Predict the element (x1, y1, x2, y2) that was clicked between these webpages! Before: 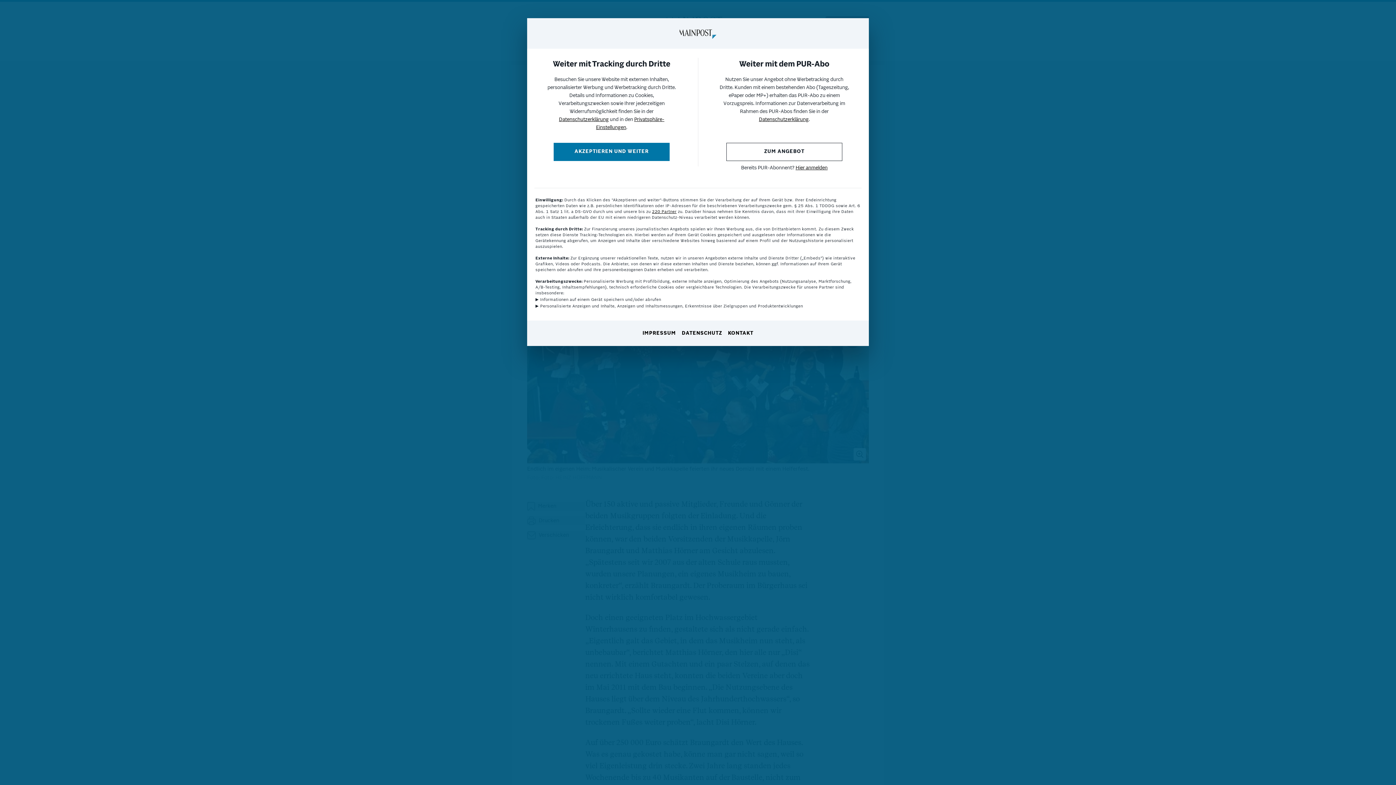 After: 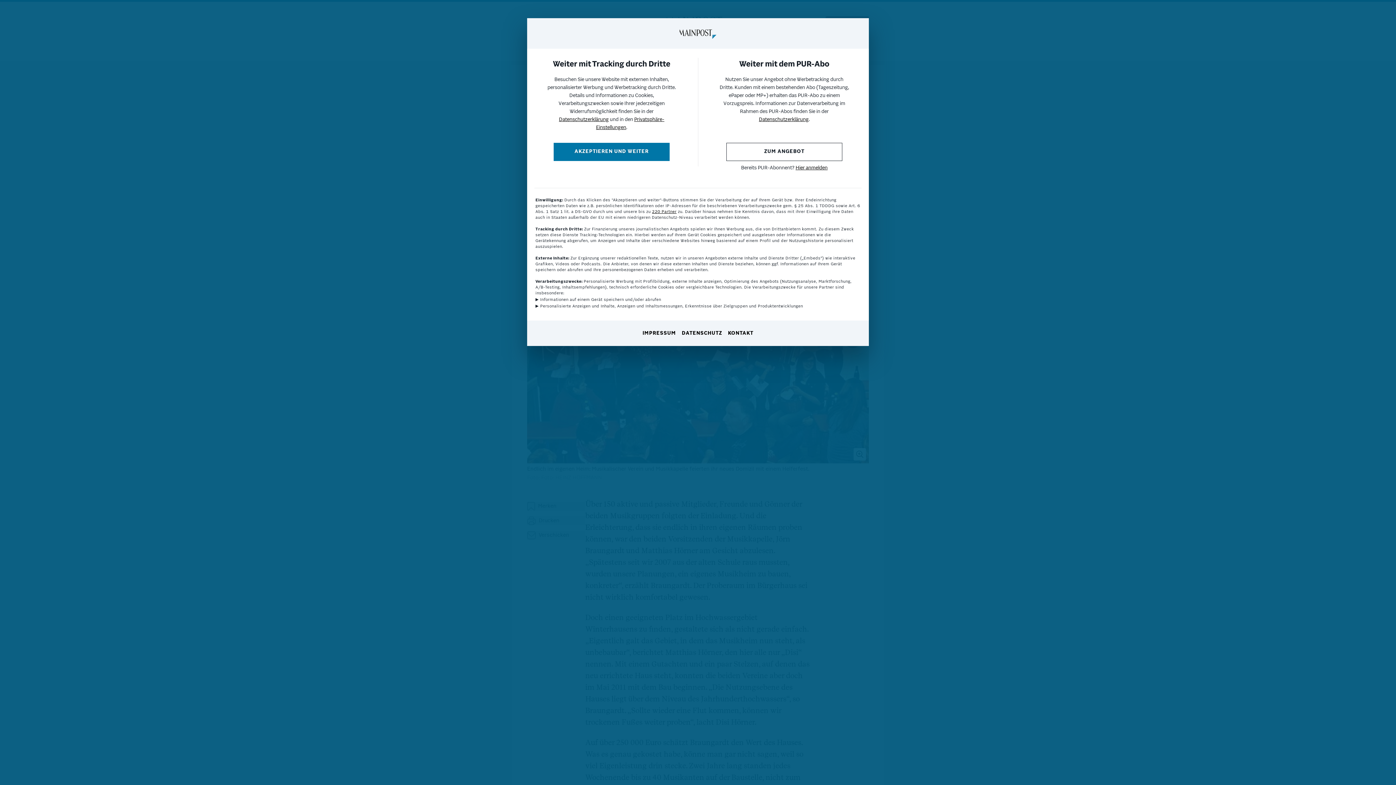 Action: label: DATENSCHUTZ bbox: (682, 330, 722, 337)